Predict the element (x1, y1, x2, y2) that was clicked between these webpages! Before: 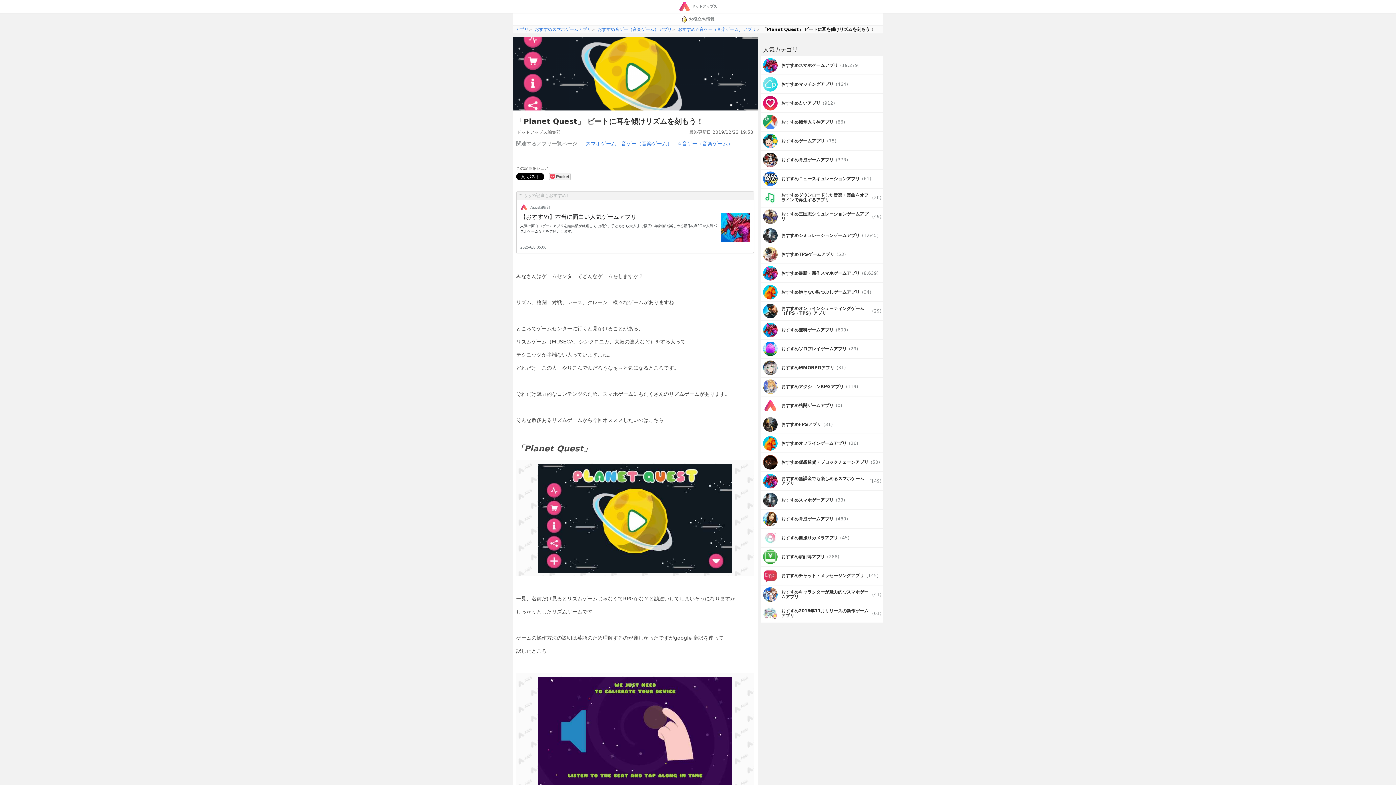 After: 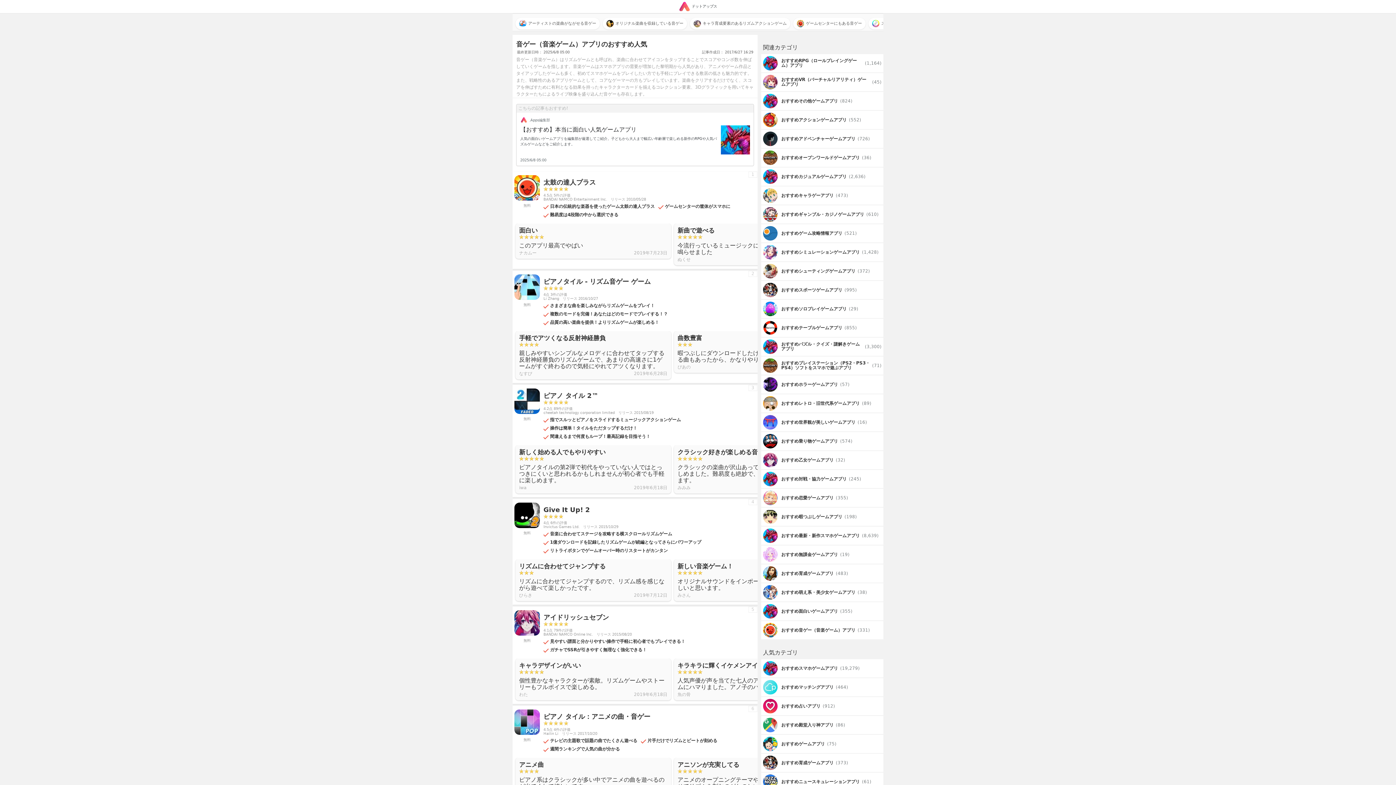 Action: label: おすすめ☆音ゲー（音楽ゲーム）アプリ bbox: (678, 26, 756, 32)